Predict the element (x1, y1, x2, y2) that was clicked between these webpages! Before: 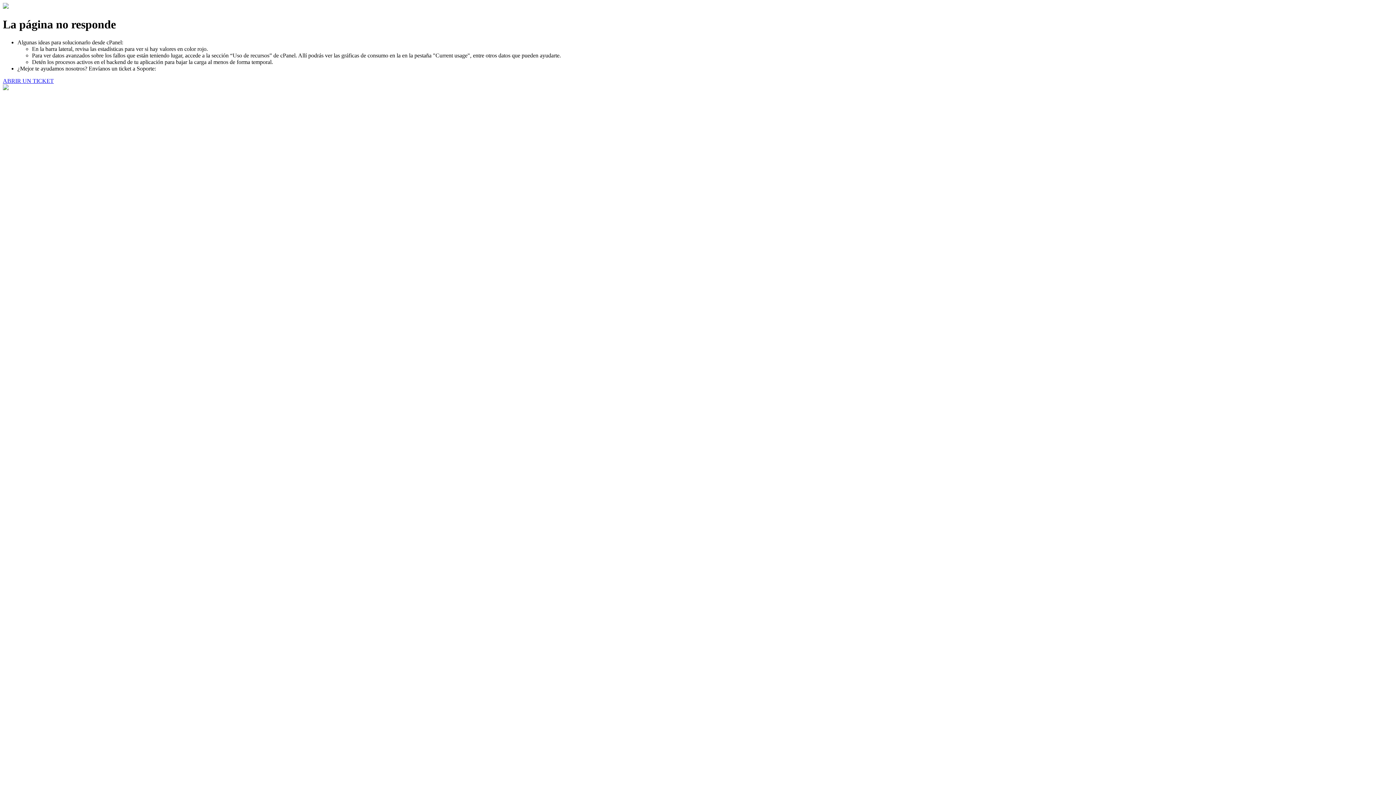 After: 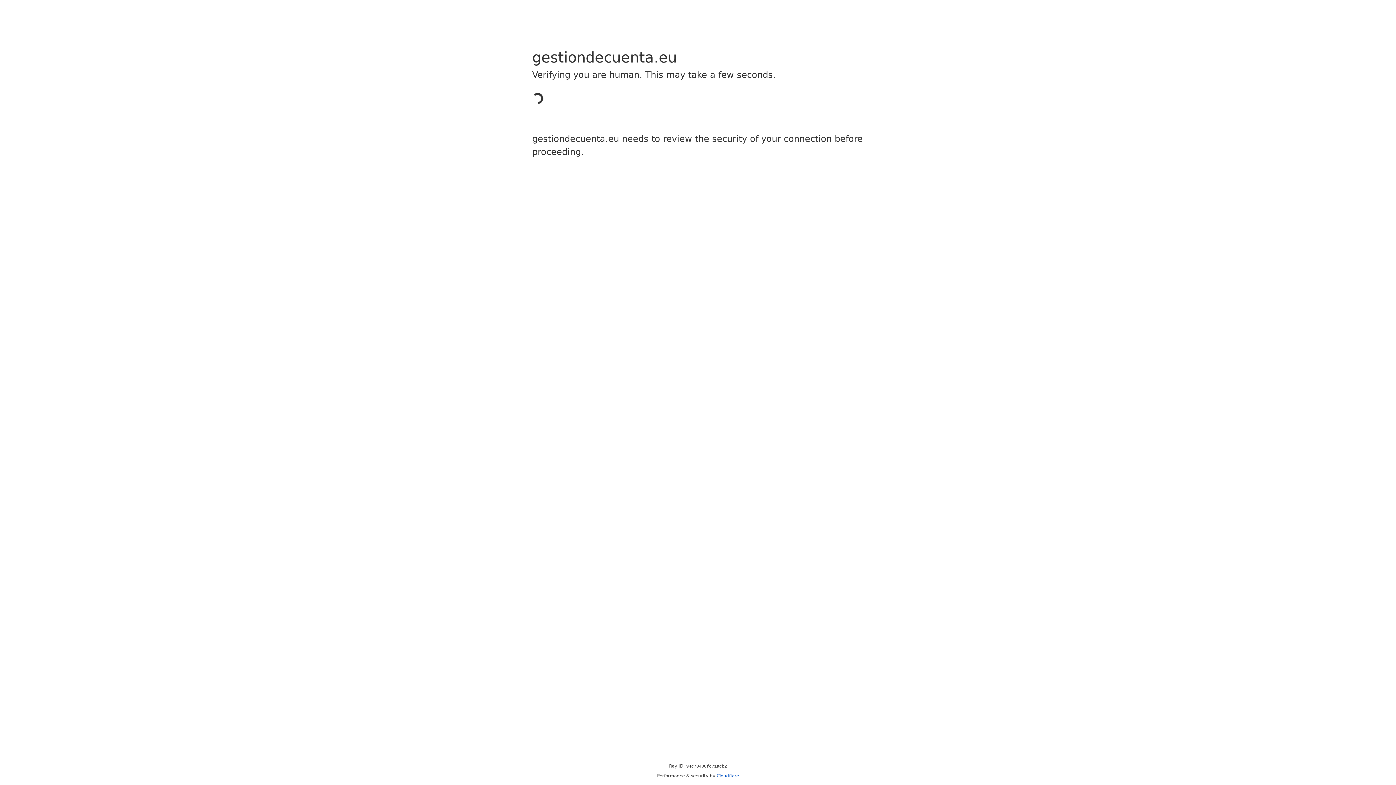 Action: bbox: (2, 77, 53, 83) label: ABRIR UN TICKET